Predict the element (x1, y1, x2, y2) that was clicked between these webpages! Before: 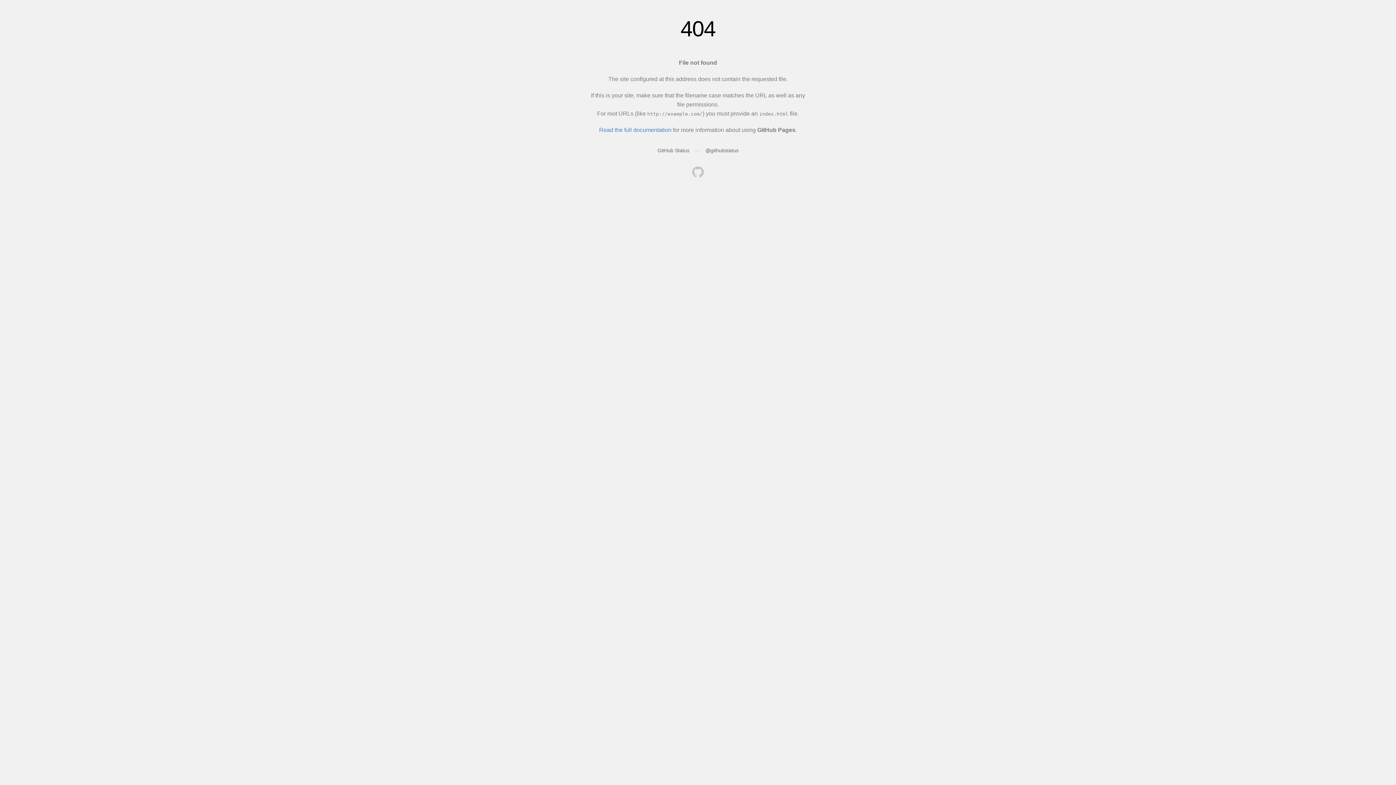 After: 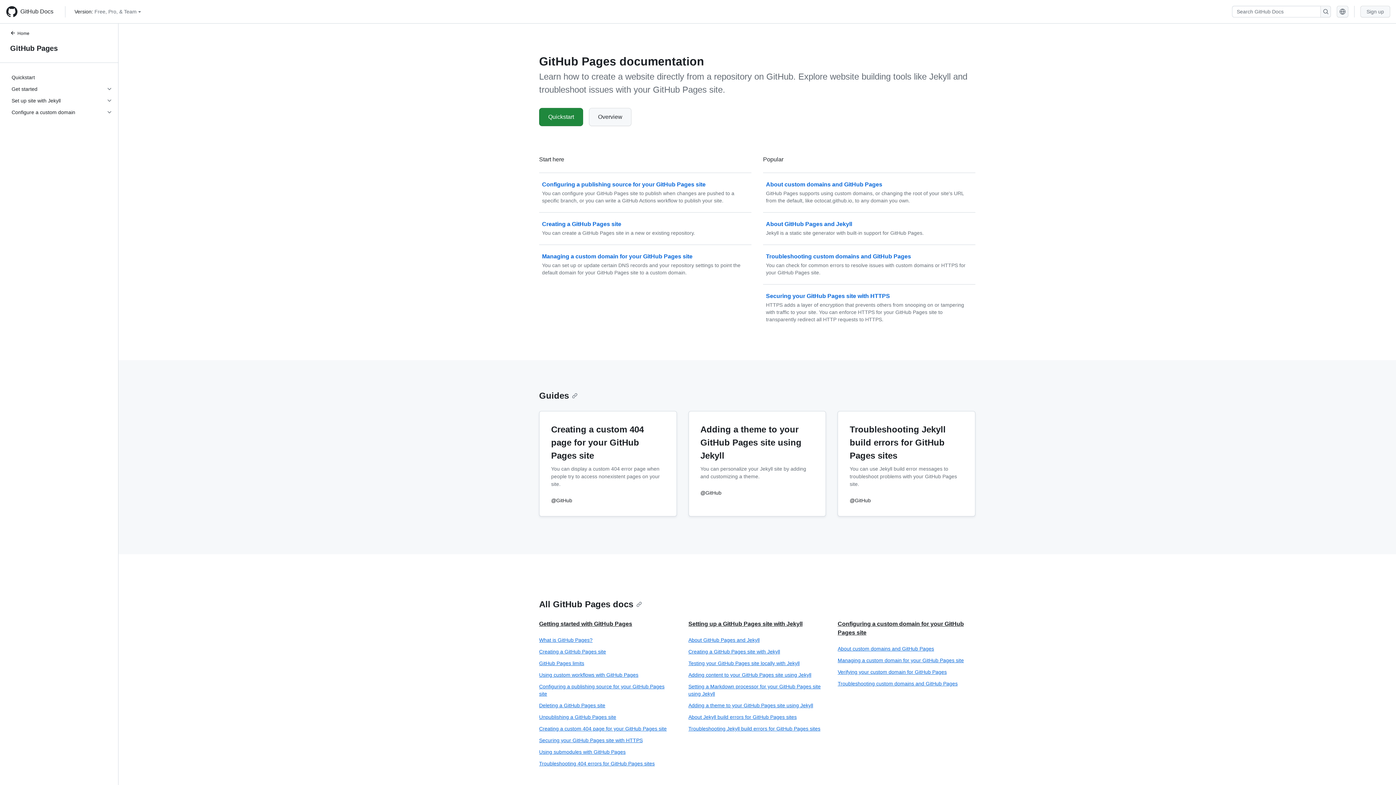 Action: bbox: (599, 126, 671, 133) label: Read the full documentation